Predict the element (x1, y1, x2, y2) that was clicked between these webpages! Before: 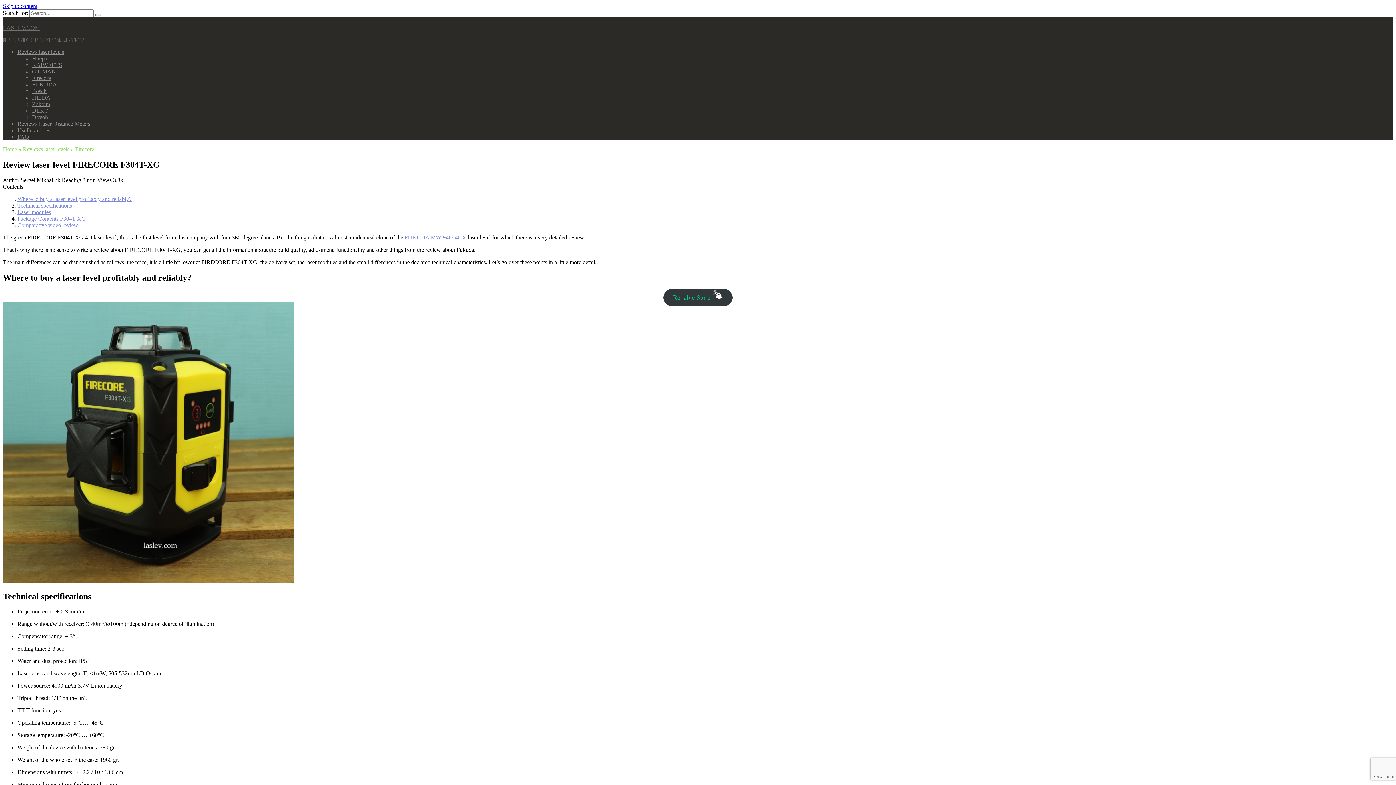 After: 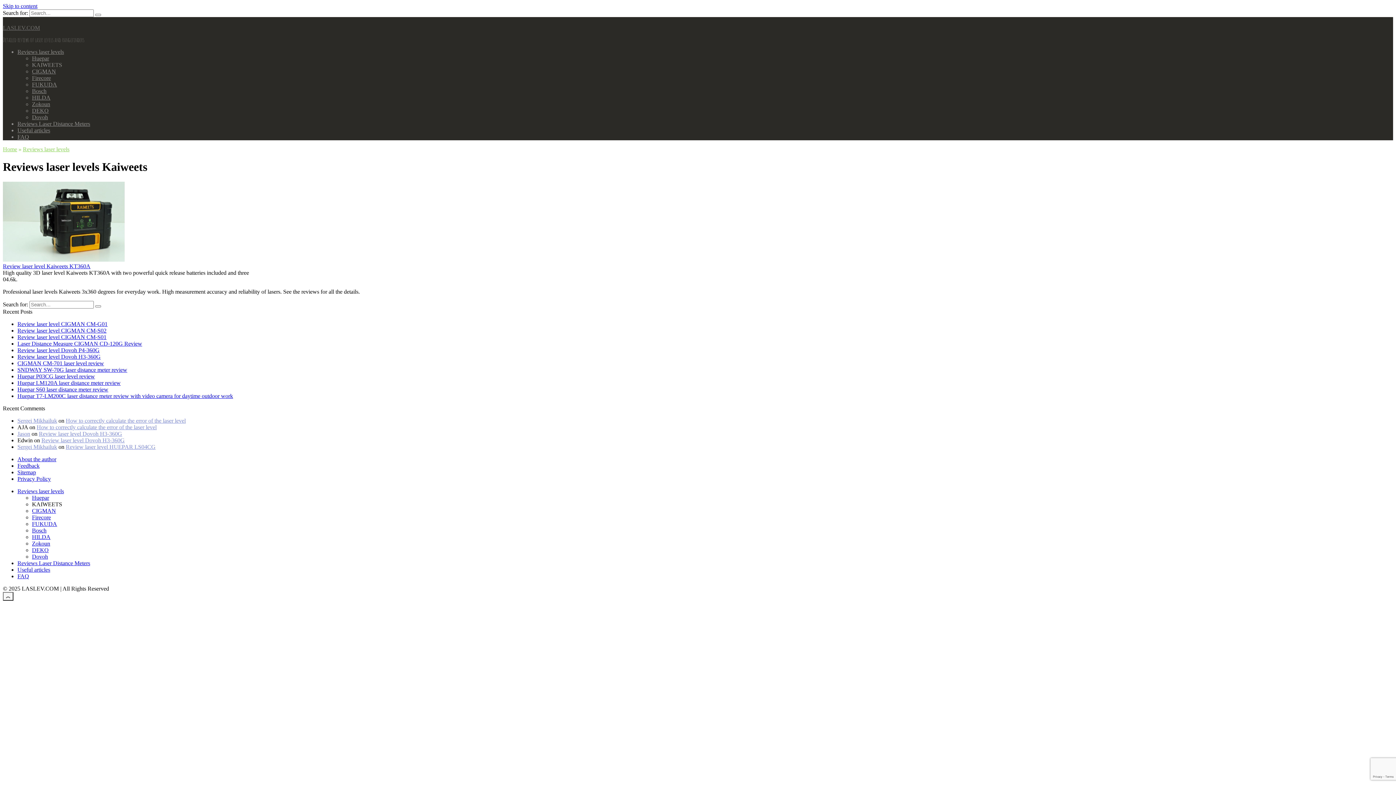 Action: bbox: (32, 61, 62, 68) label: KAIWEETS